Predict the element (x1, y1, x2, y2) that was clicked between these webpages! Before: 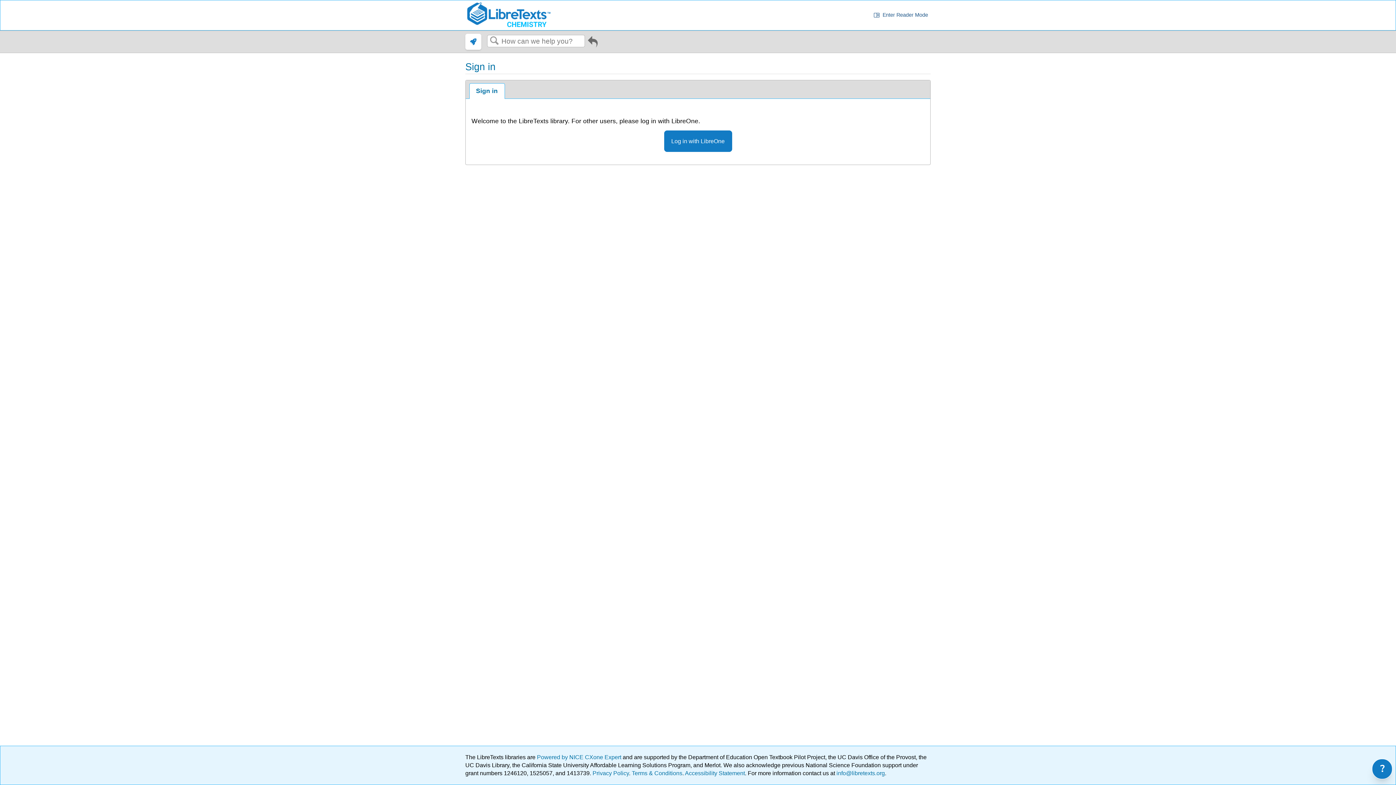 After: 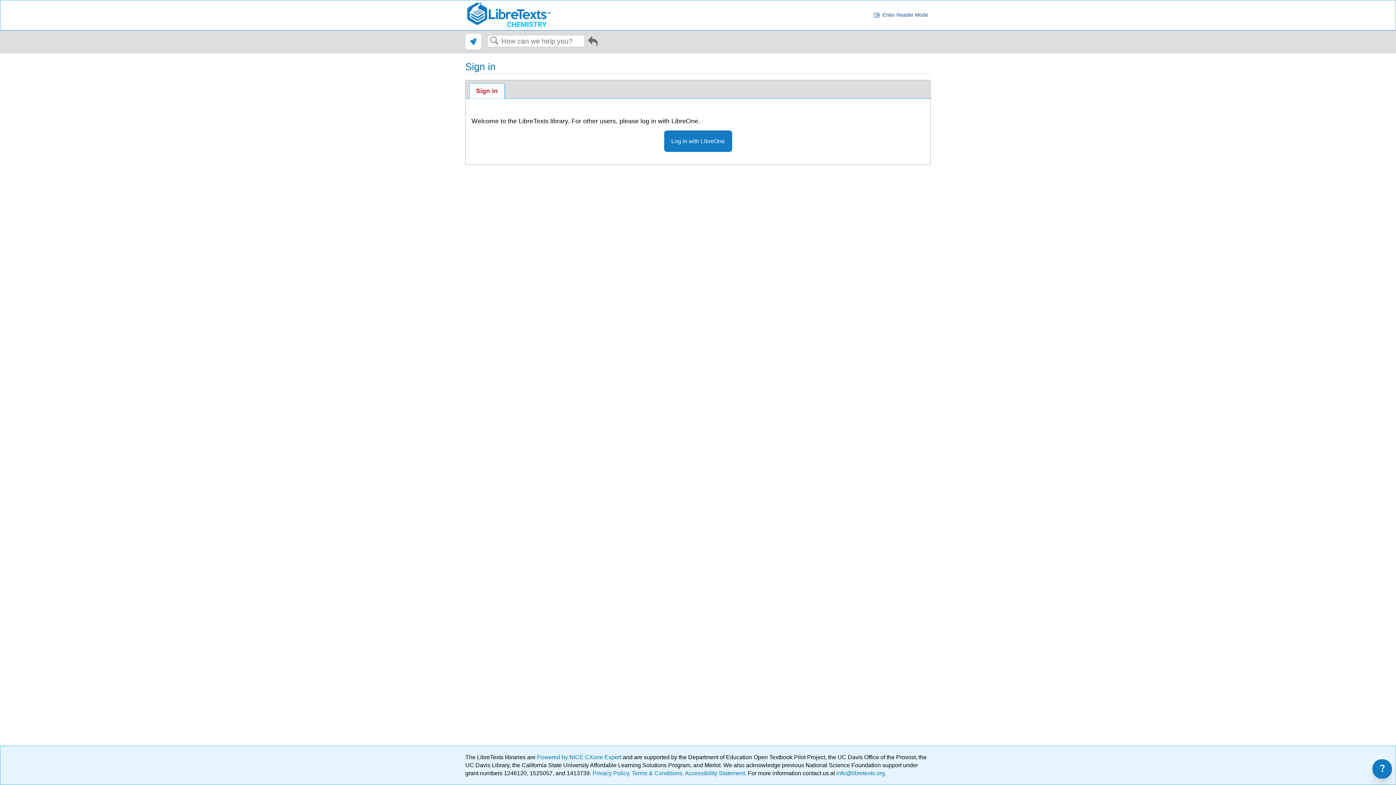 Action: bbox: (469, 83, 504, 98) label: Sign in